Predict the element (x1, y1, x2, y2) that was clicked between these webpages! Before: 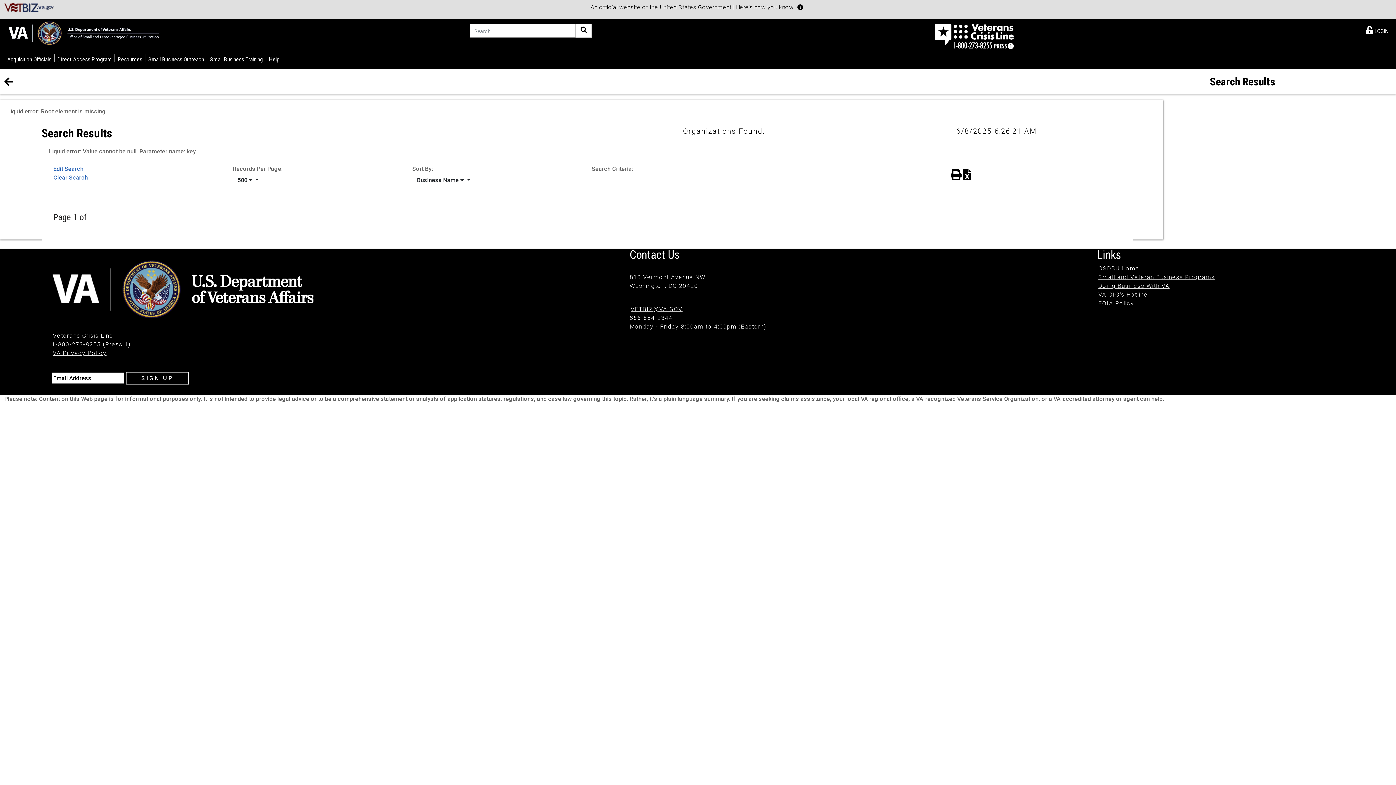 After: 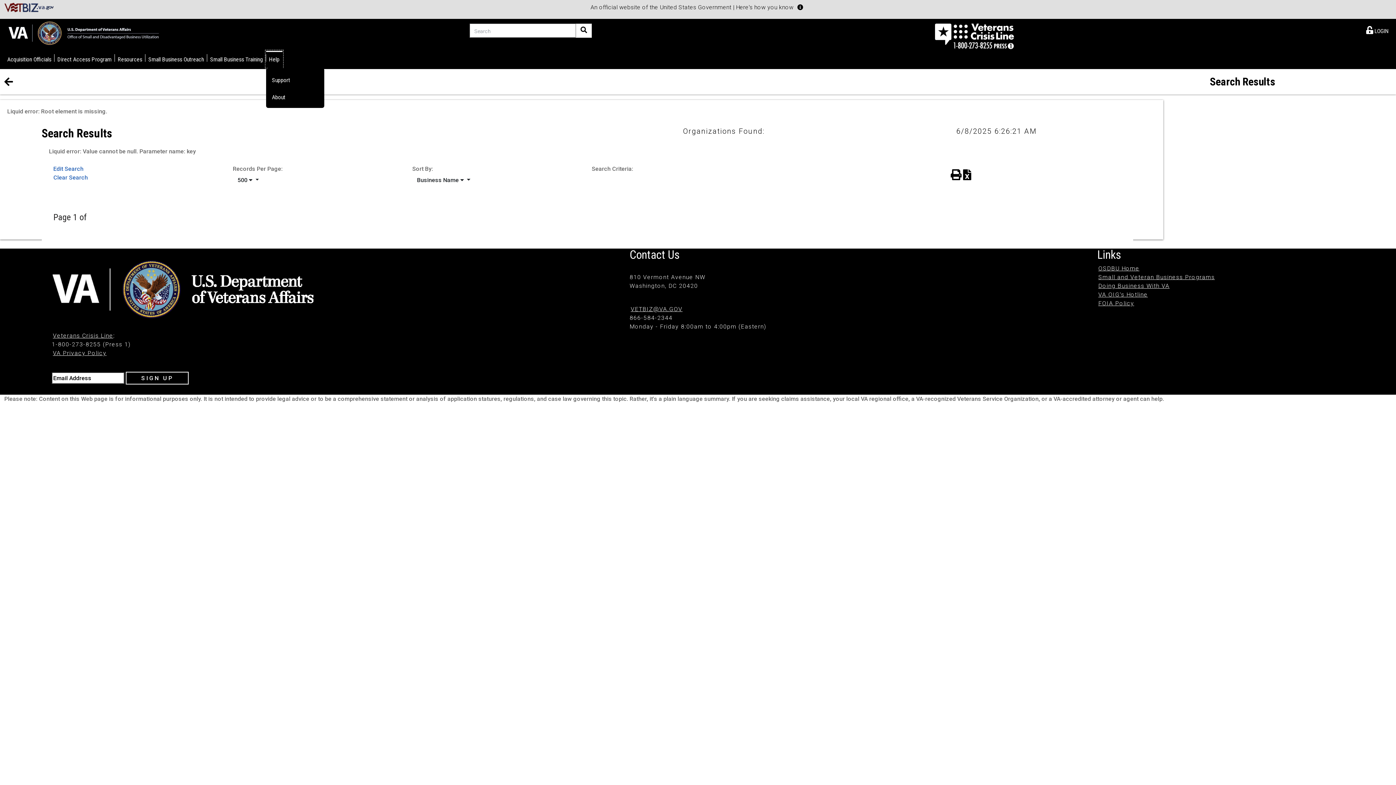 Action: bbox: (266, 50, 282, 67) label: Help